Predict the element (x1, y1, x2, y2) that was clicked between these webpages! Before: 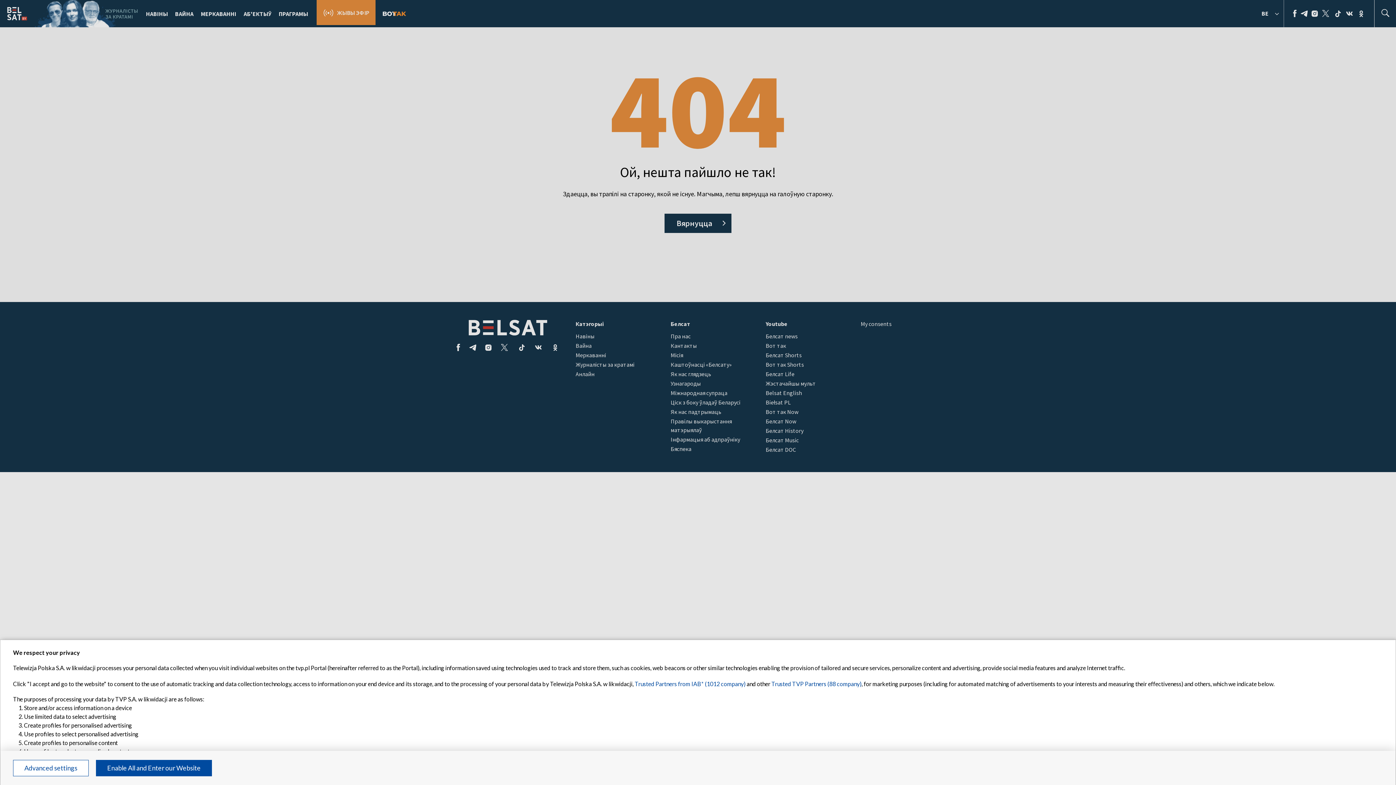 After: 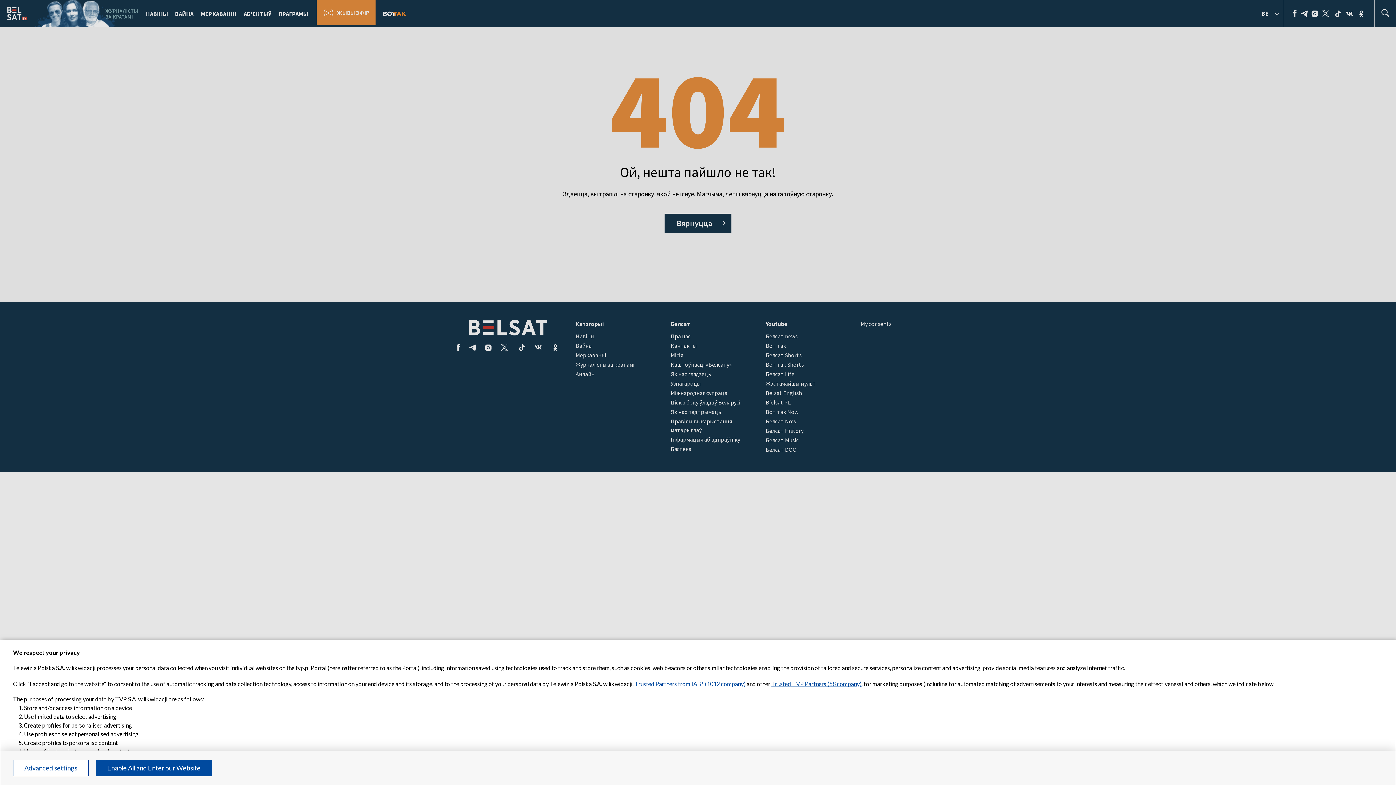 Action: bbox: (771, 680, 861, 687) label: Trusted TVP Partners (88 company)